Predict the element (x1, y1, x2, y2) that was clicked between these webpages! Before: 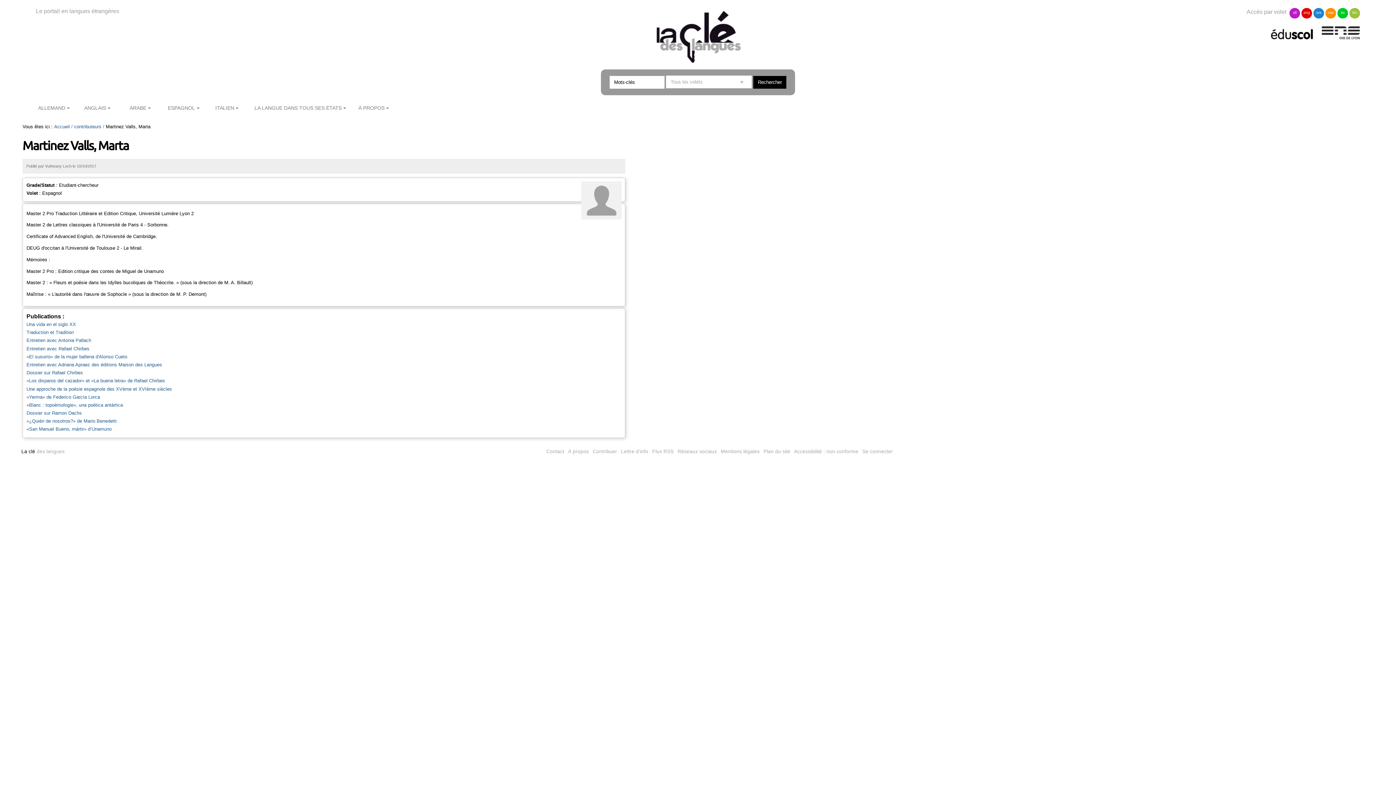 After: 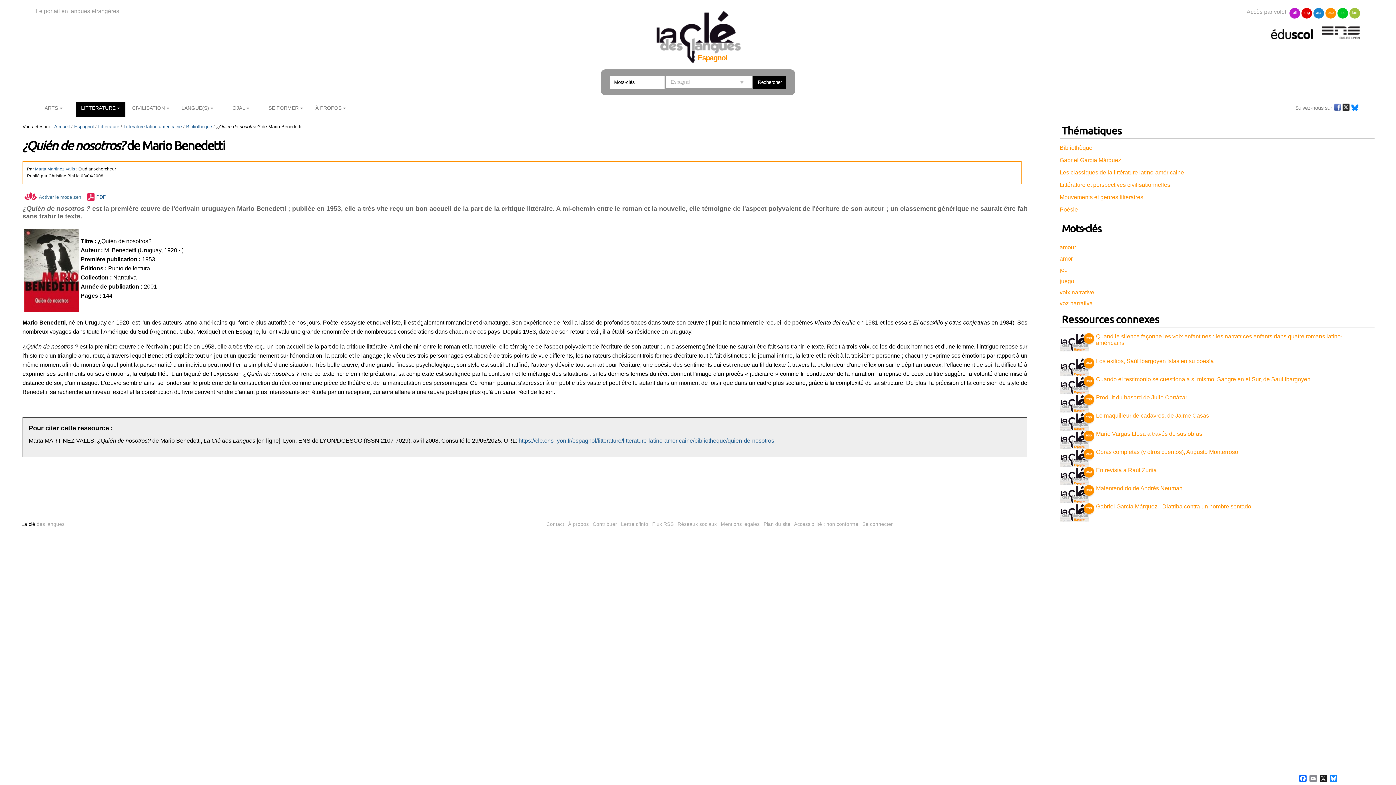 Action: label: «¿Quién de nosotros?» de Mario Benedetti bbox: (26, 418, 116, 424)